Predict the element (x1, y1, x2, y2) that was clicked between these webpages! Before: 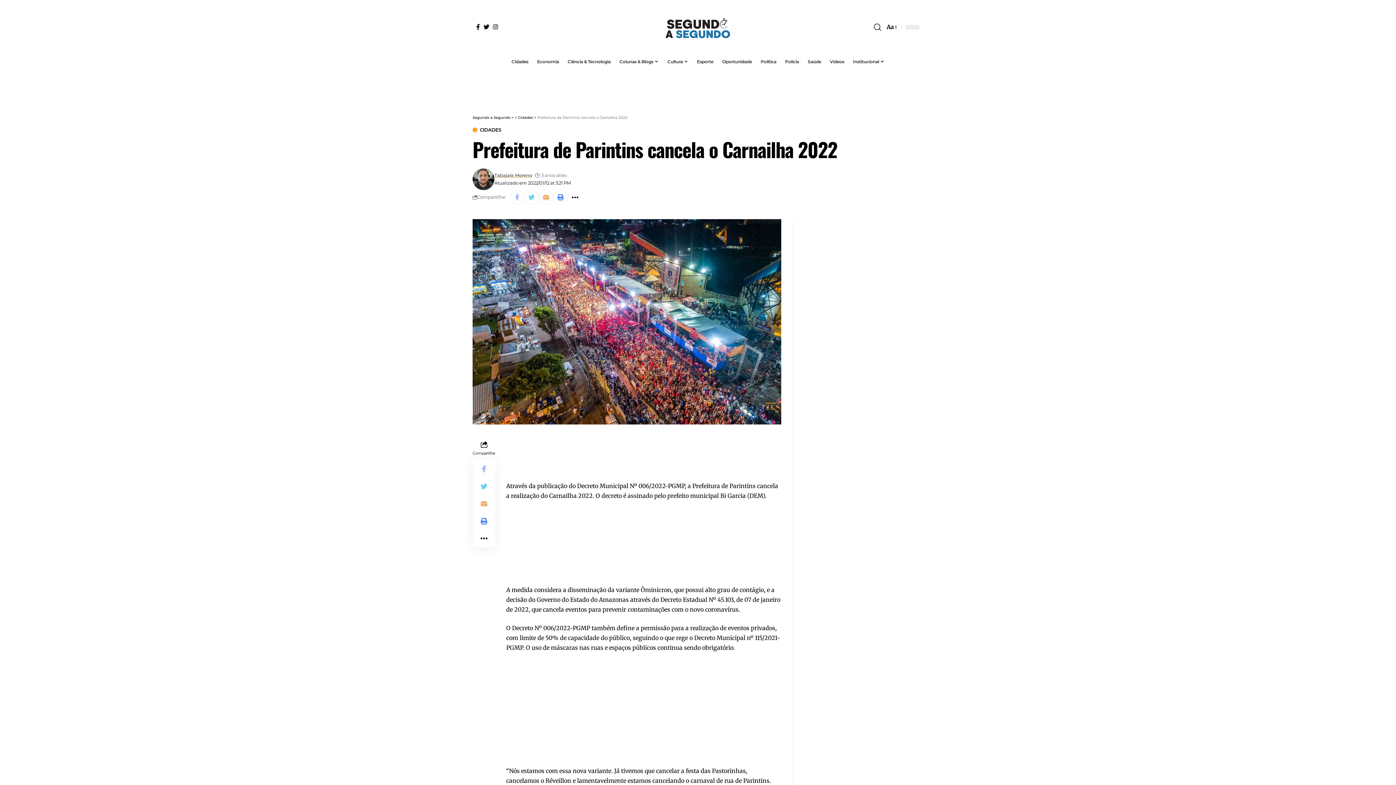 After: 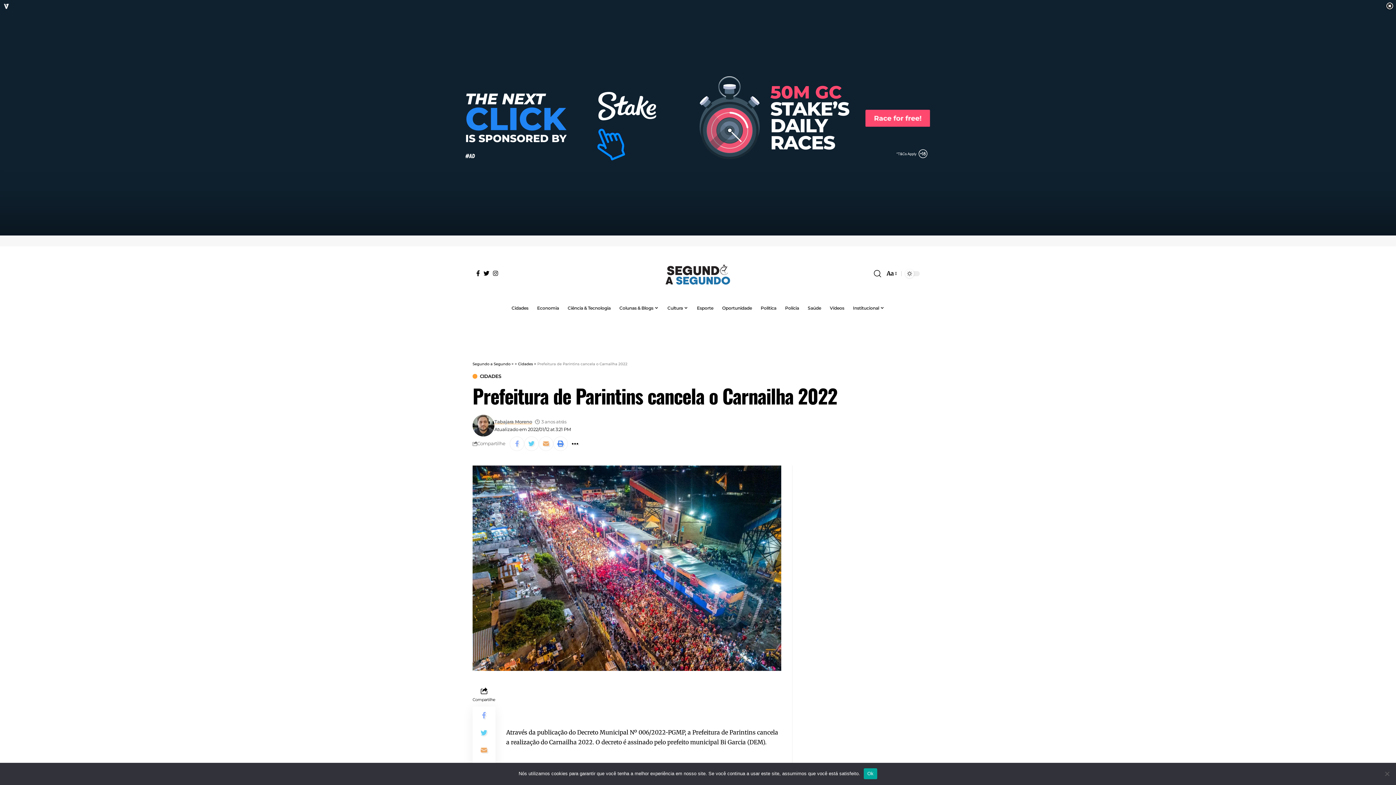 Action: bbox: (509, 190, 524, 204)